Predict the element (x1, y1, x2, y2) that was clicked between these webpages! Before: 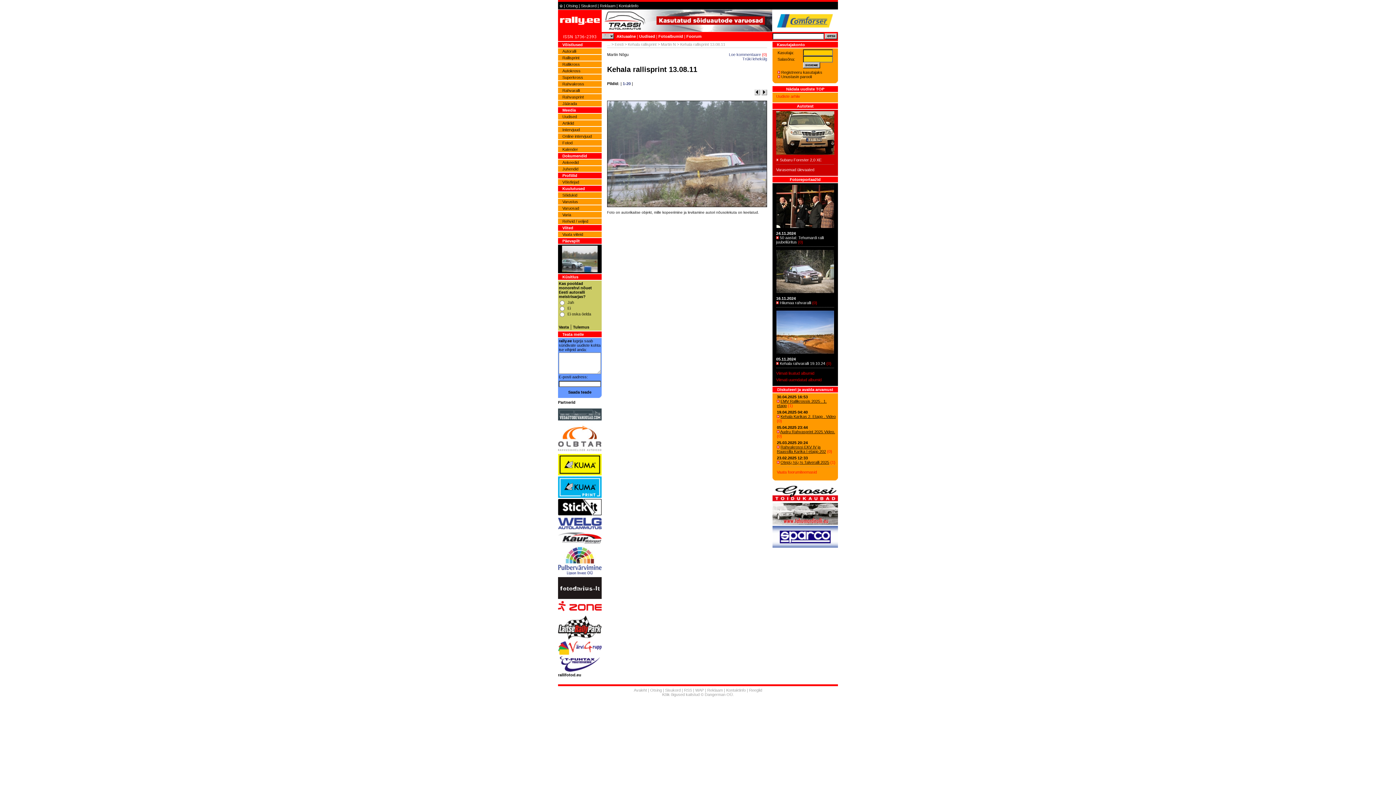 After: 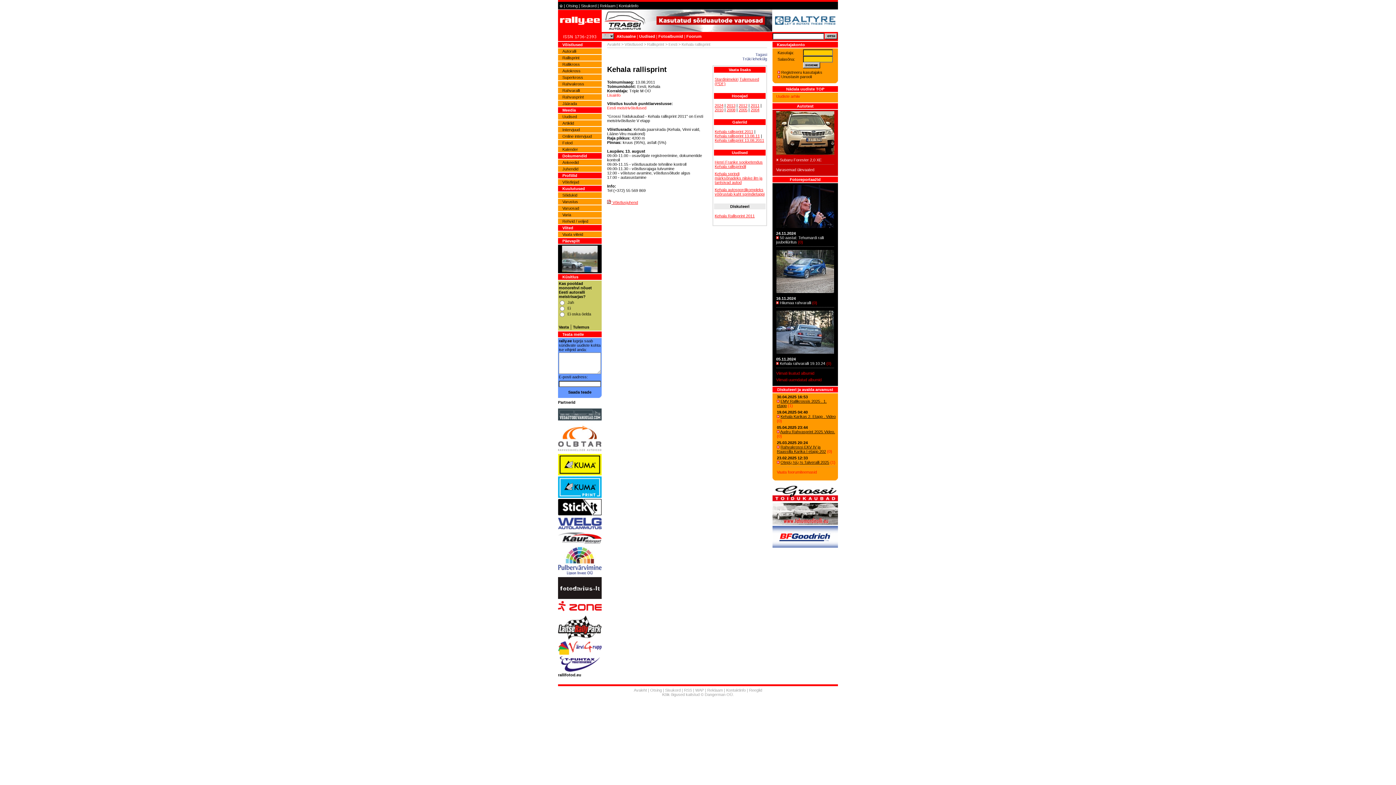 Action: bbox: (628, 42, 656, 46) label: Kehala rallisprint